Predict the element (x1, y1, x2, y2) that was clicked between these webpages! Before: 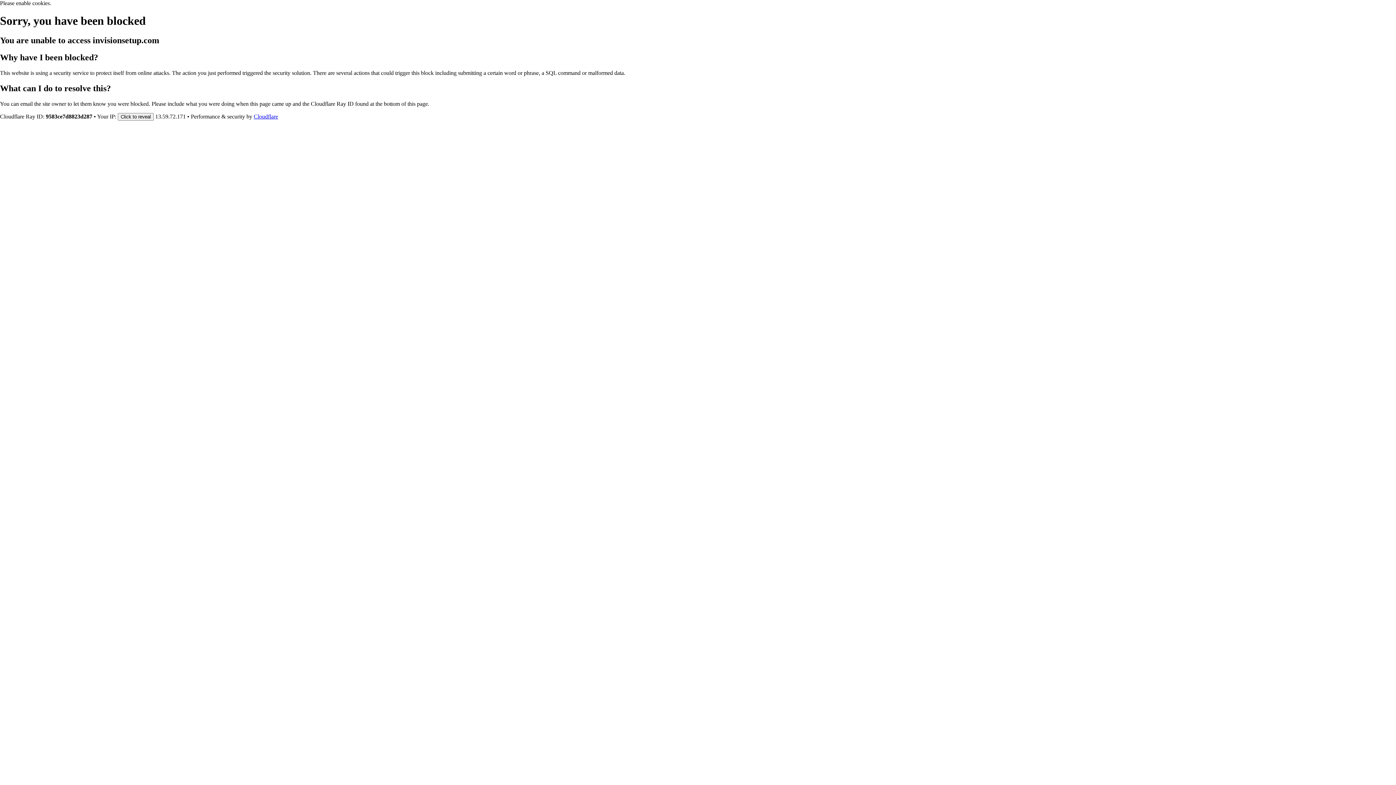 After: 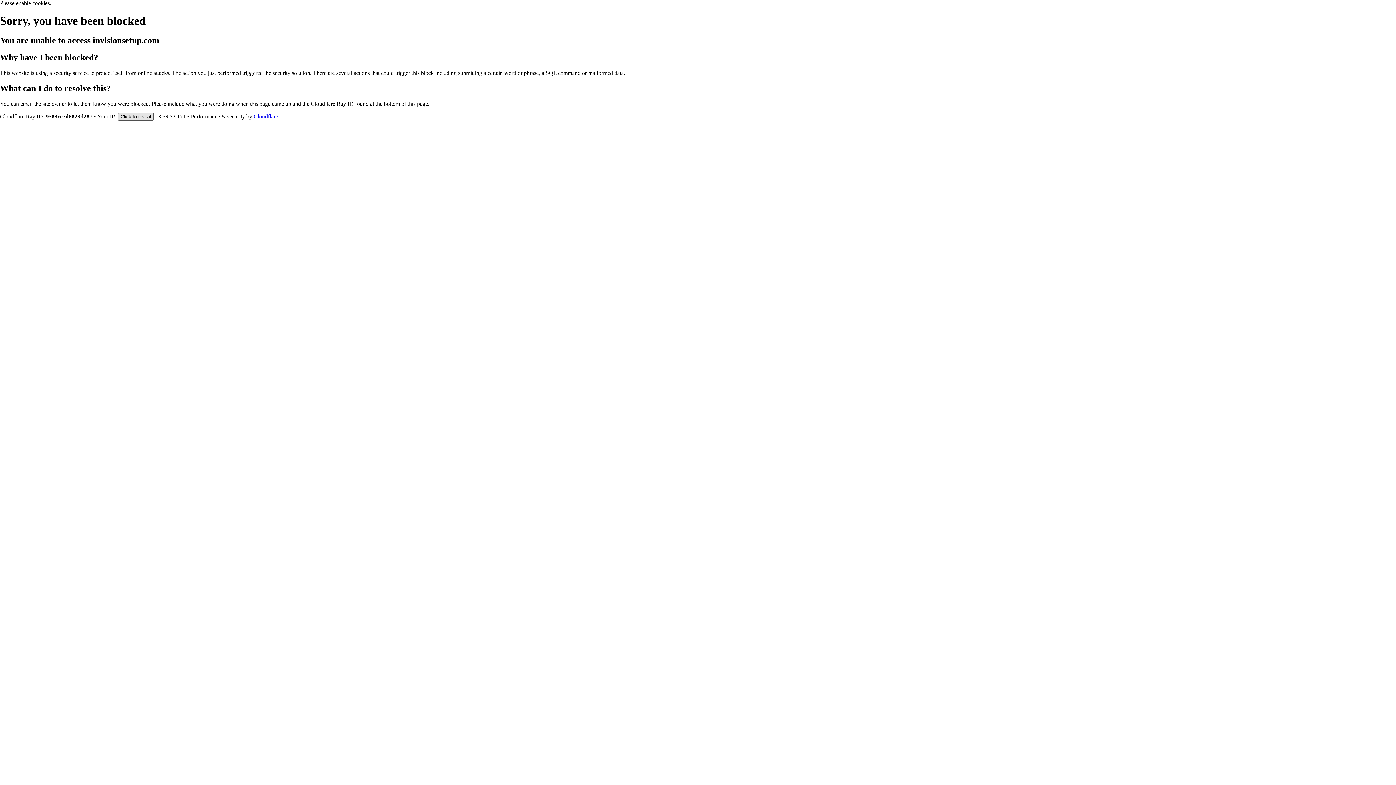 Action: label: Click to reveal bbox: (117, 112, 153, 120)